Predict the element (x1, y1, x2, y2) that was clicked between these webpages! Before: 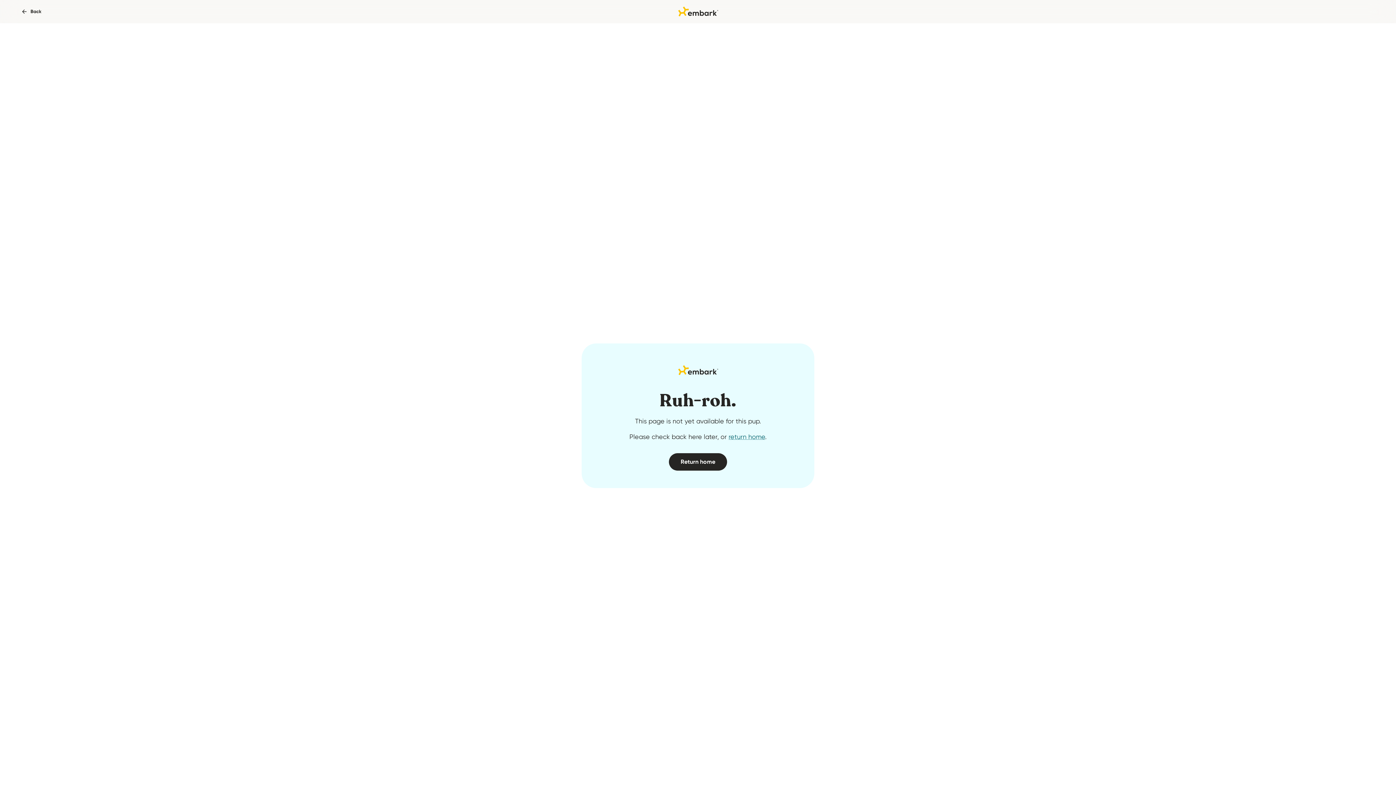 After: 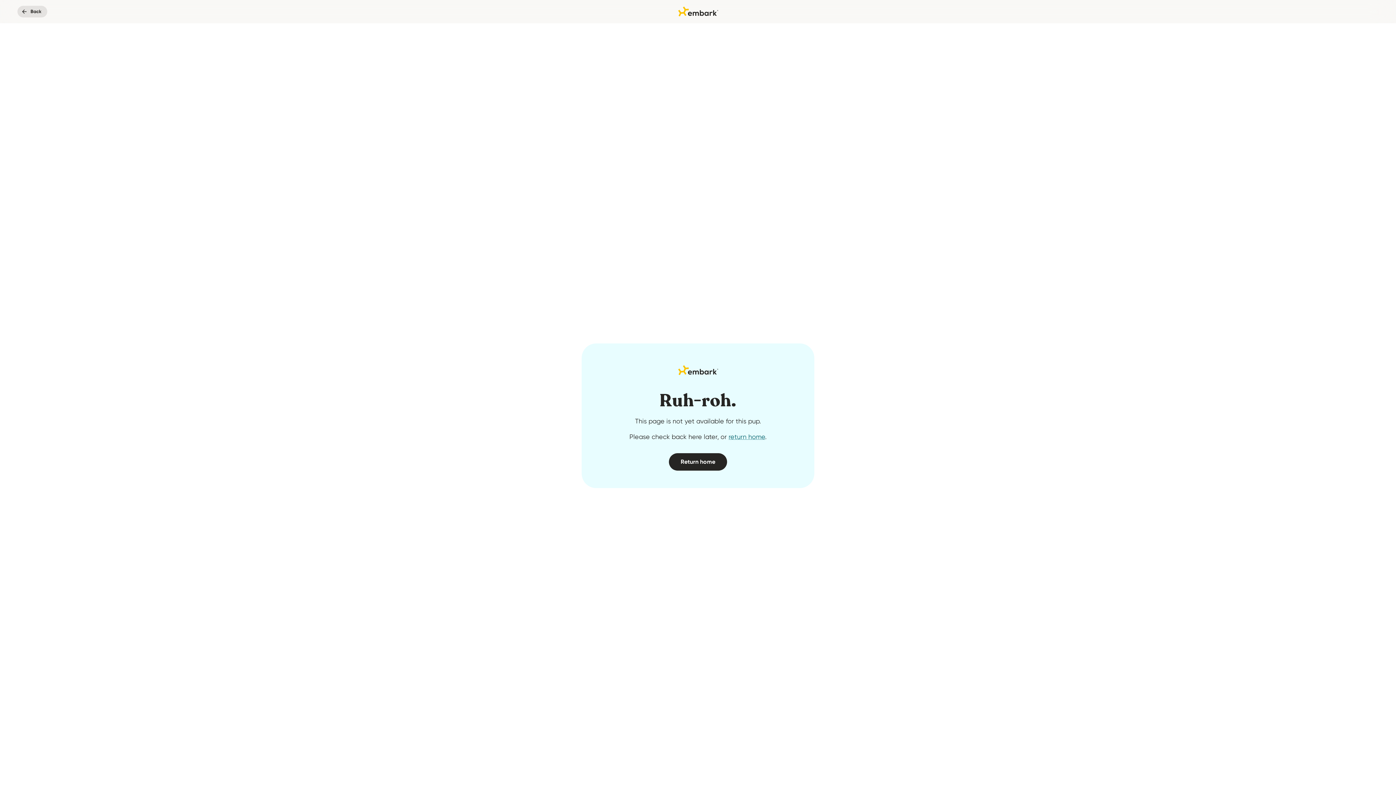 Action: bbox: (17, 5, 47, 17) label: Back